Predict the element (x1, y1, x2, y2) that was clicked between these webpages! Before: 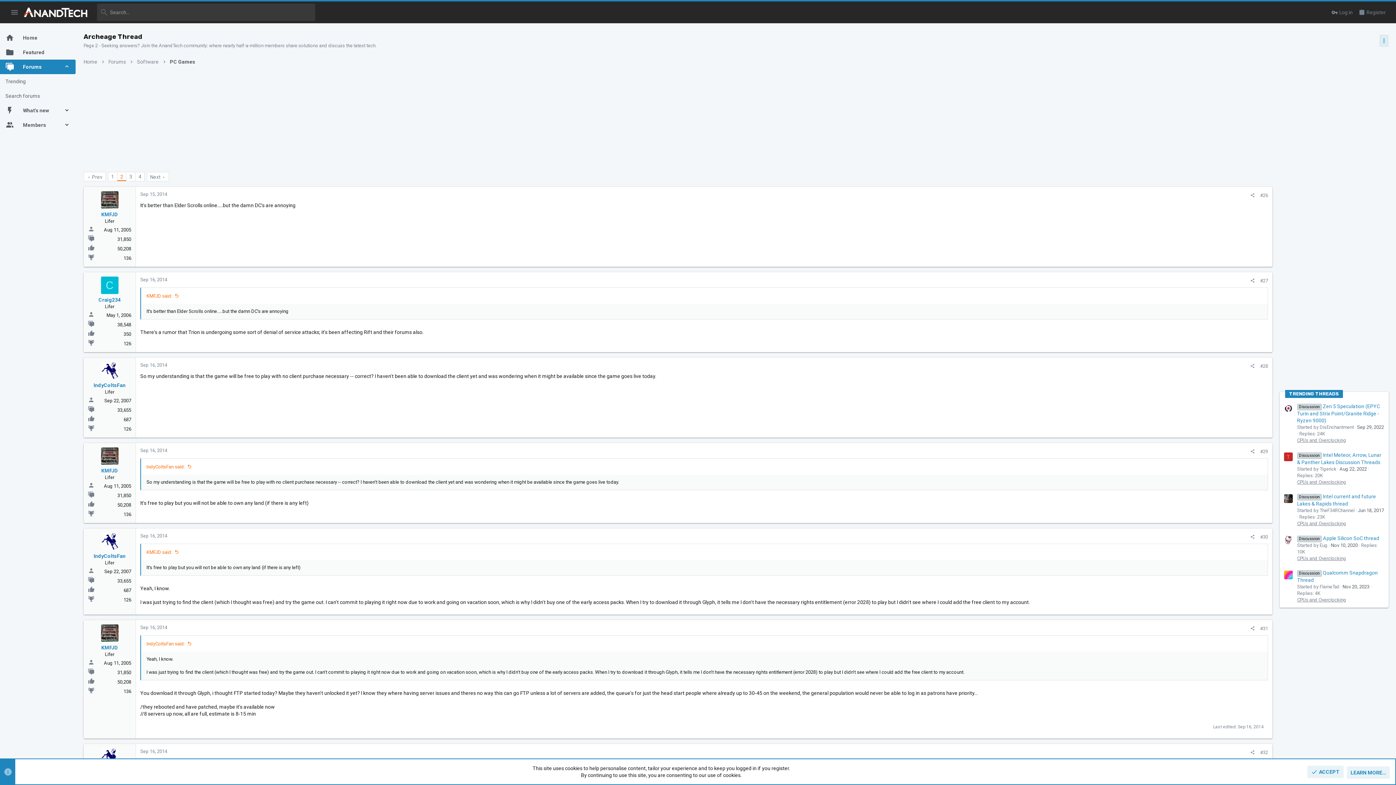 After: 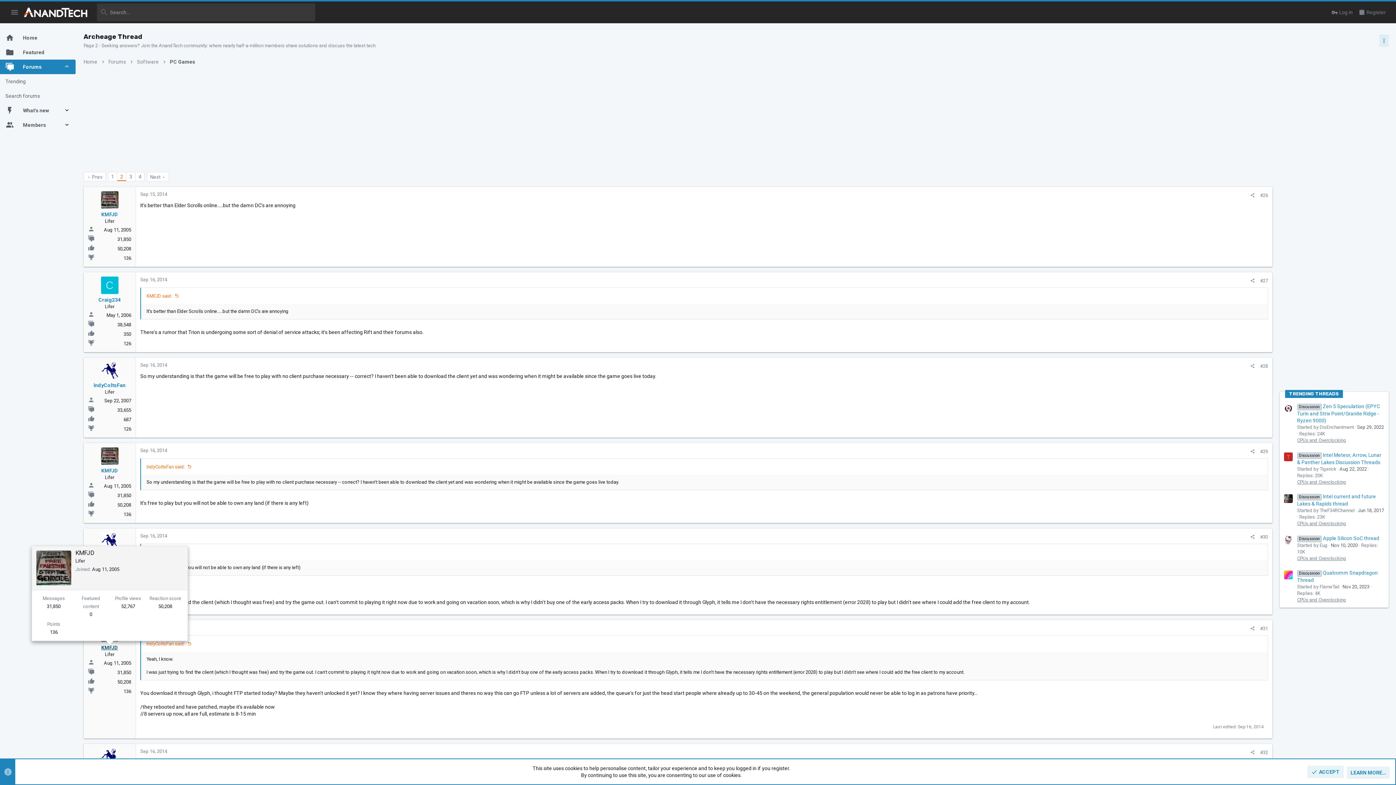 Action: label: KMFJD bbox: (101, 645, 118, 650)